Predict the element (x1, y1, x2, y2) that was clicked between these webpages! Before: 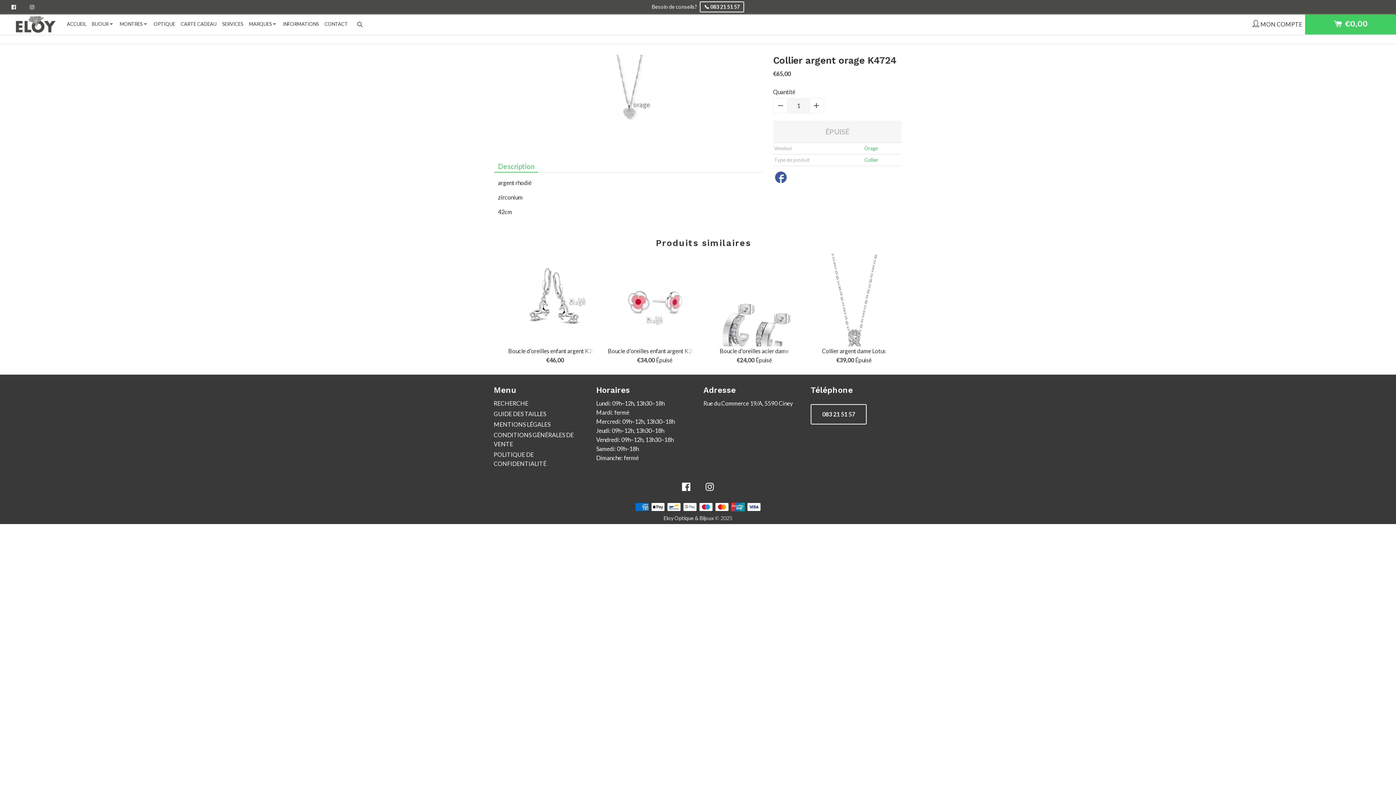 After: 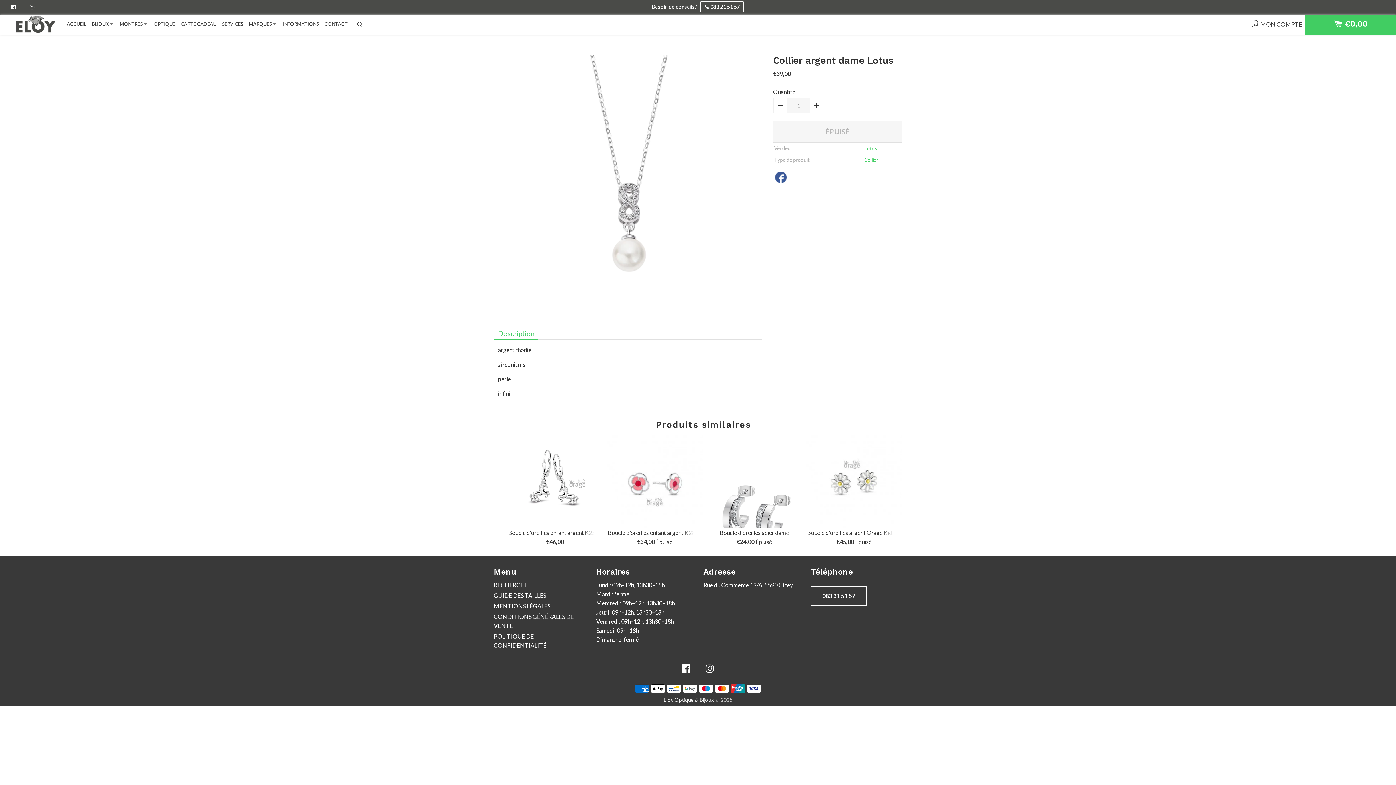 Action: bbox: (822, 347, 886, 354) label: Collier argent dame Lotus